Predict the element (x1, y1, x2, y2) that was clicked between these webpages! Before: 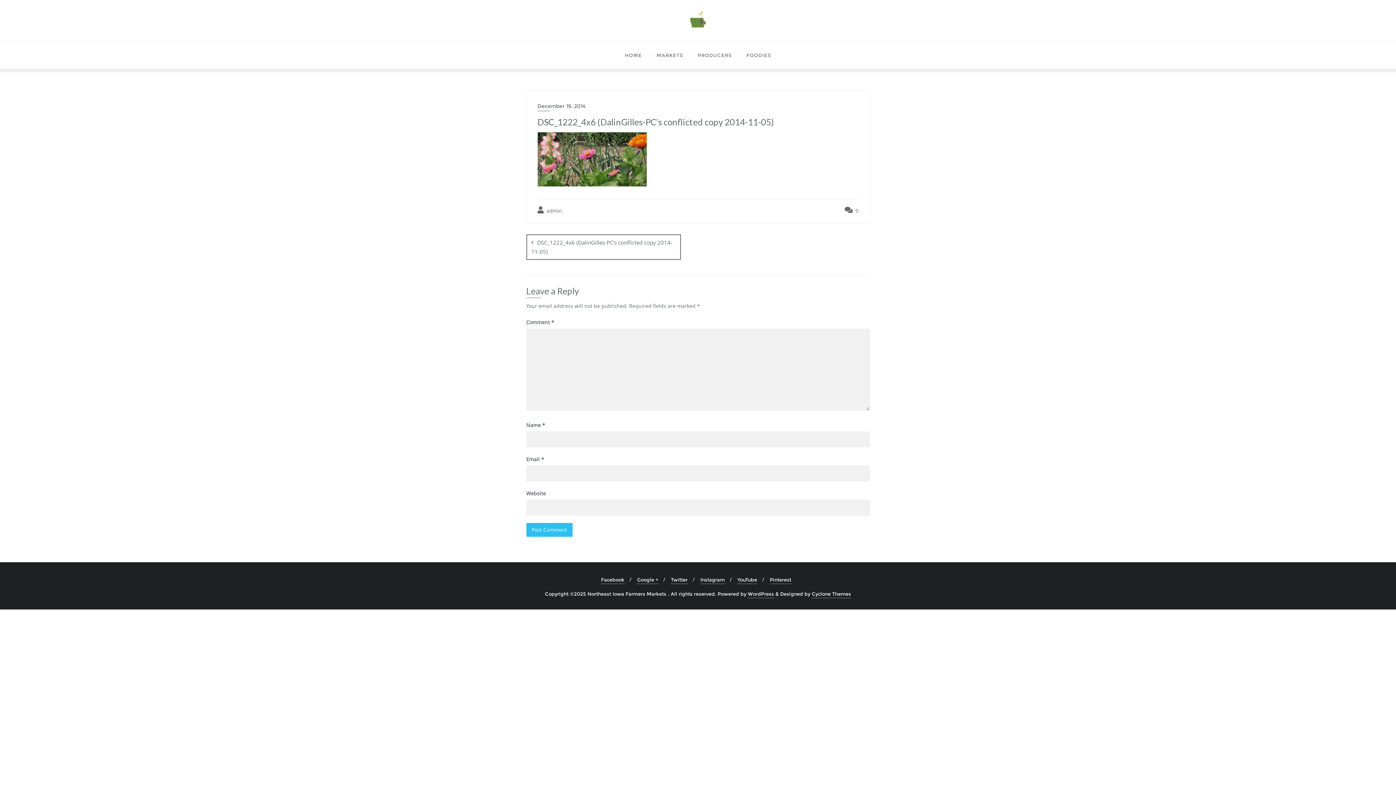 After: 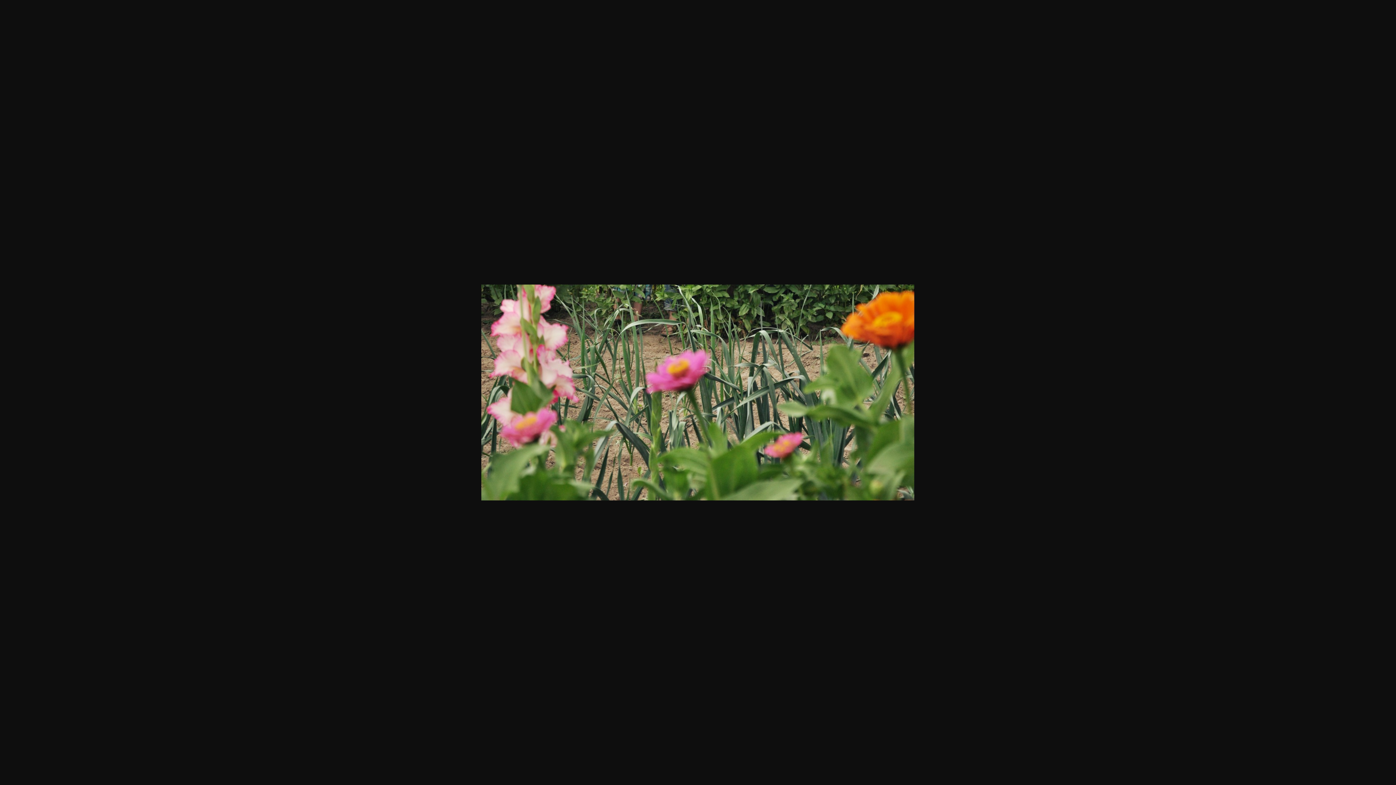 Action: bbox: (537, 132, 858, 186)